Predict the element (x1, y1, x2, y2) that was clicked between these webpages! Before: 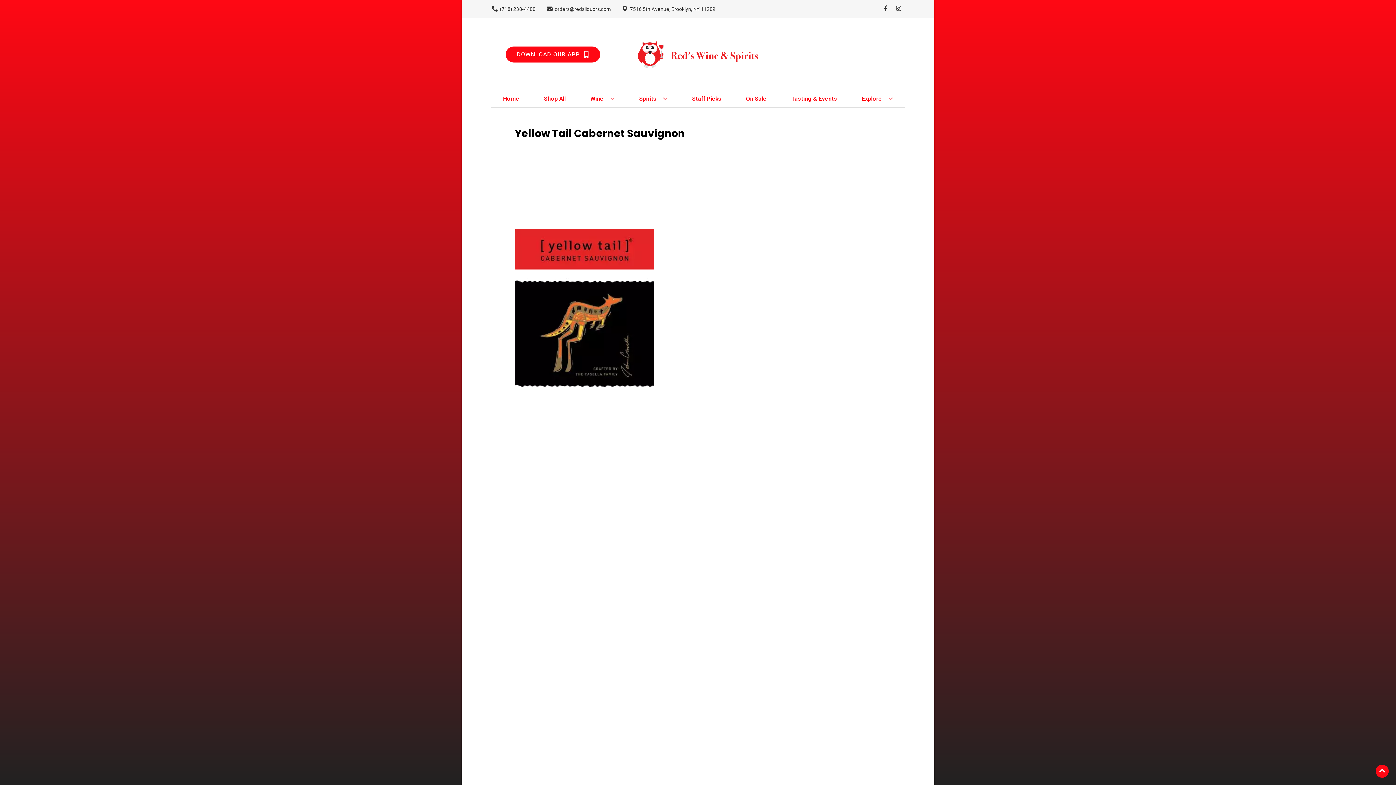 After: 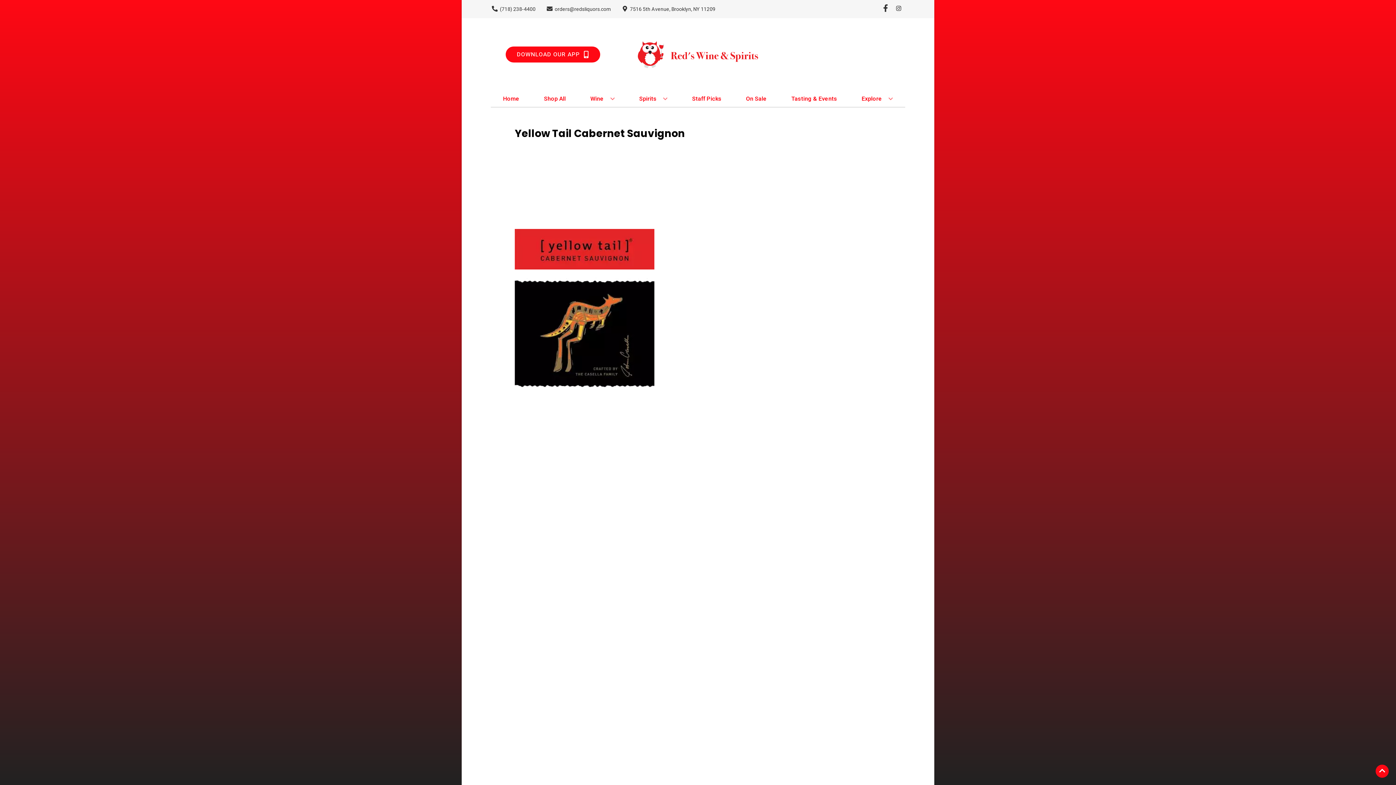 Action: label: Opens facebook in a new tab bbox: (879, 5, 892, 12)